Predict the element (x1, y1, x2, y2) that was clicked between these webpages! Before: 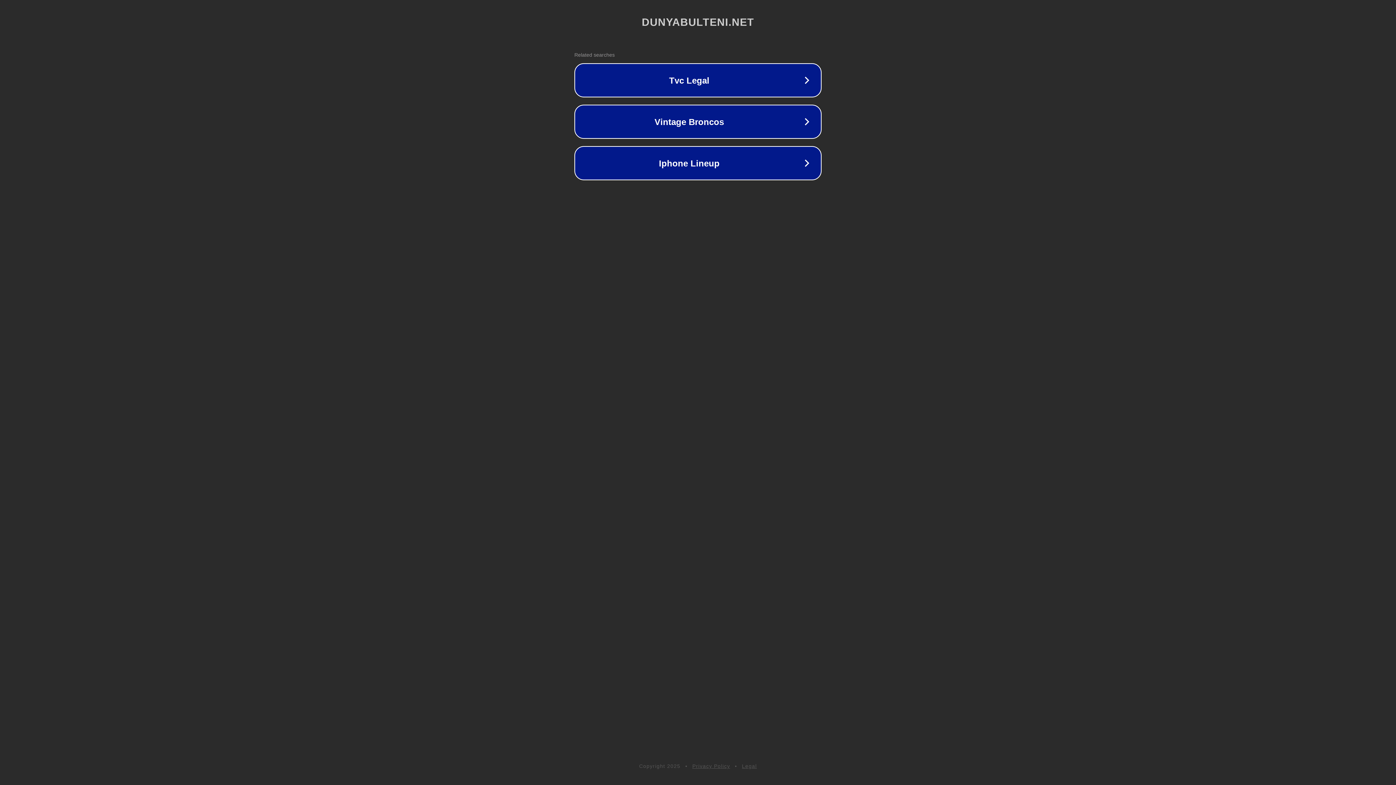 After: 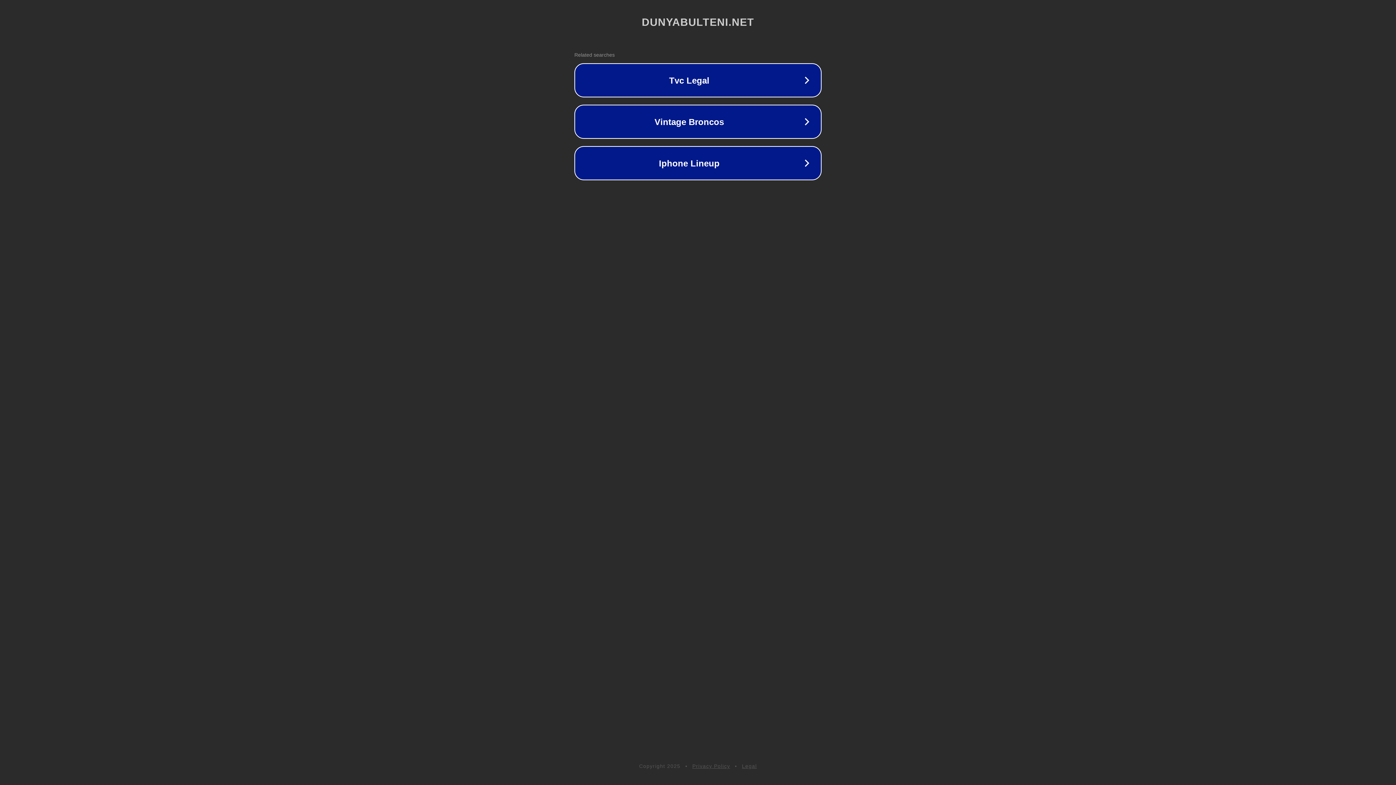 Action: label: Privacy Policy bbox: (692, 763, 730, 769)